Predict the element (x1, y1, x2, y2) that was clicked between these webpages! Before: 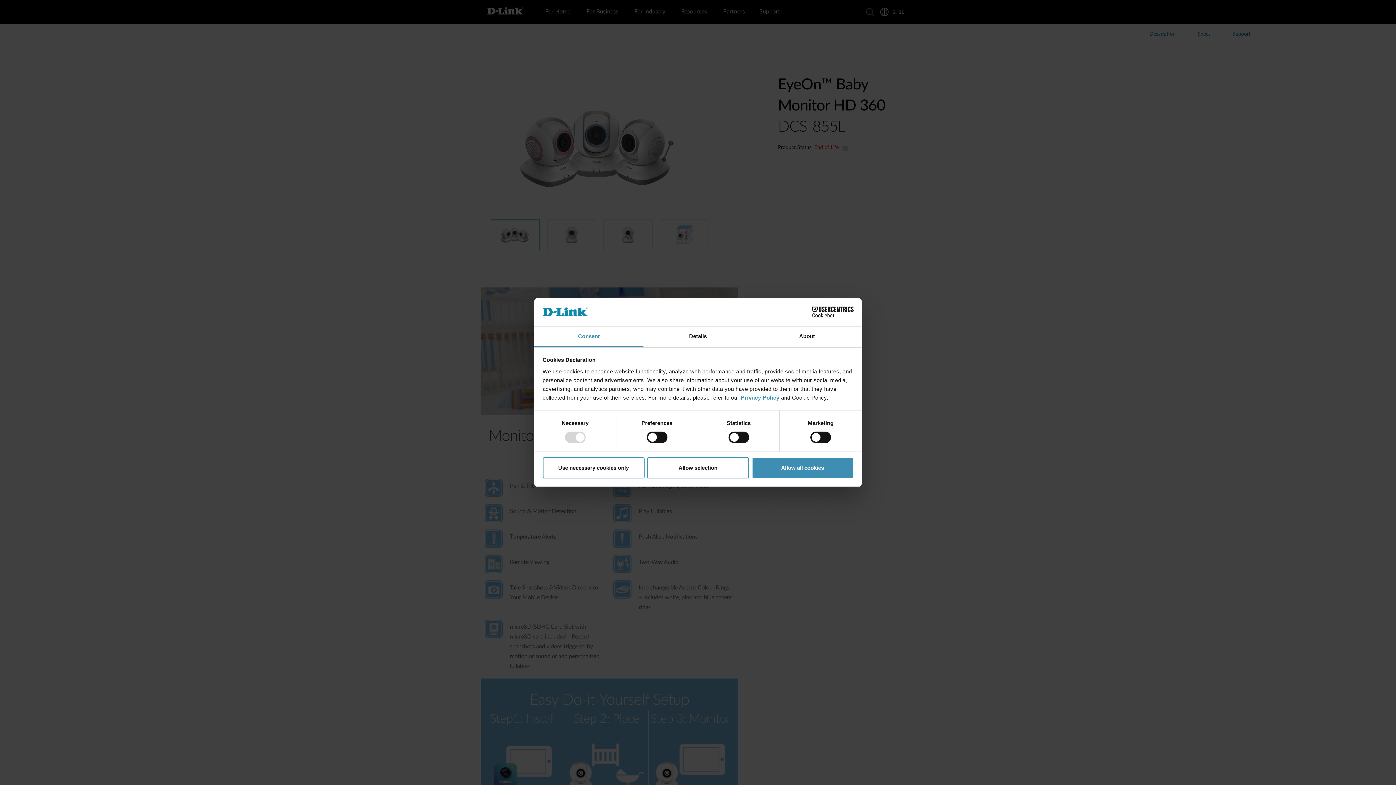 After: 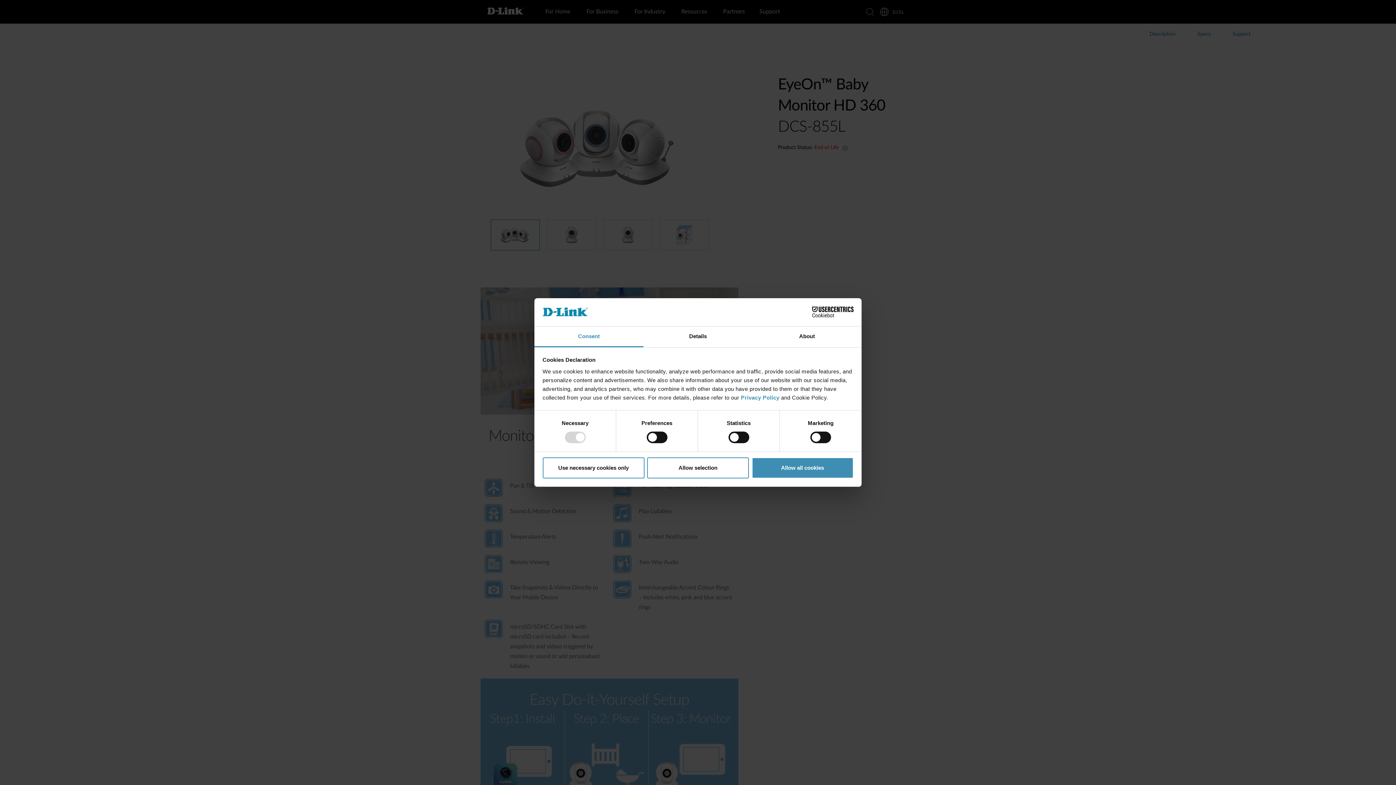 Action: bbox: (534, 326, 643, 347) label: Consent